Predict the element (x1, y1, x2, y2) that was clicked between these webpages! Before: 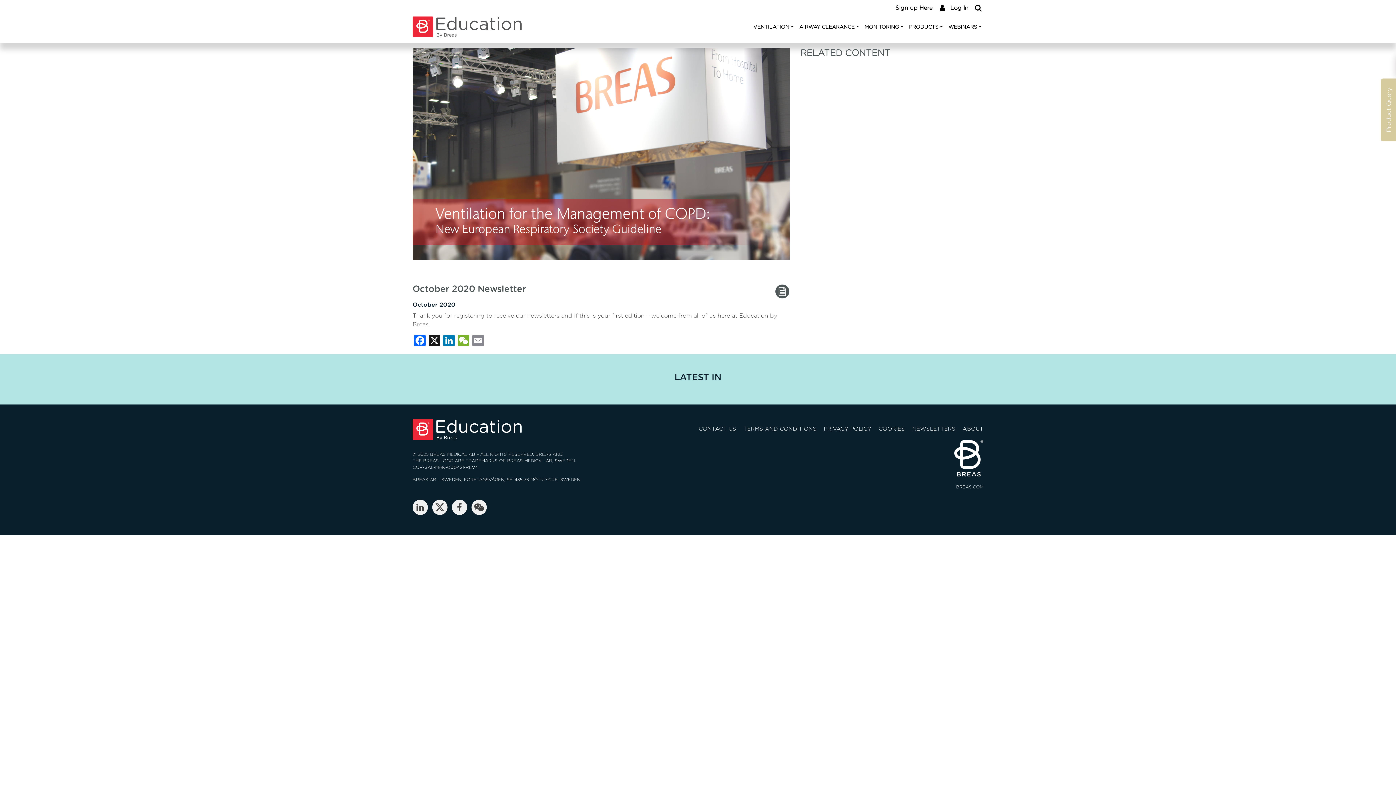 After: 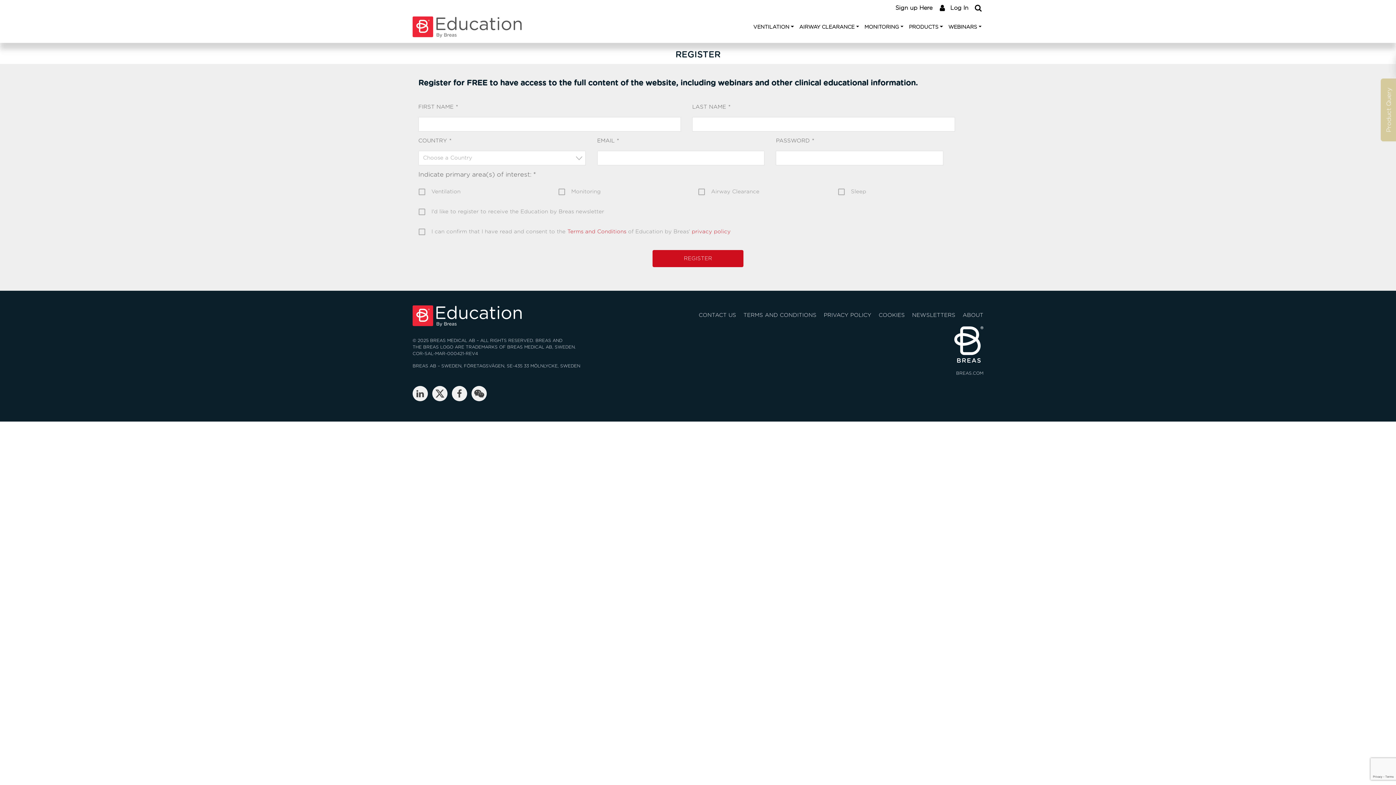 Action: label: Sign up Here bbox: (891, 5, 932, 10)